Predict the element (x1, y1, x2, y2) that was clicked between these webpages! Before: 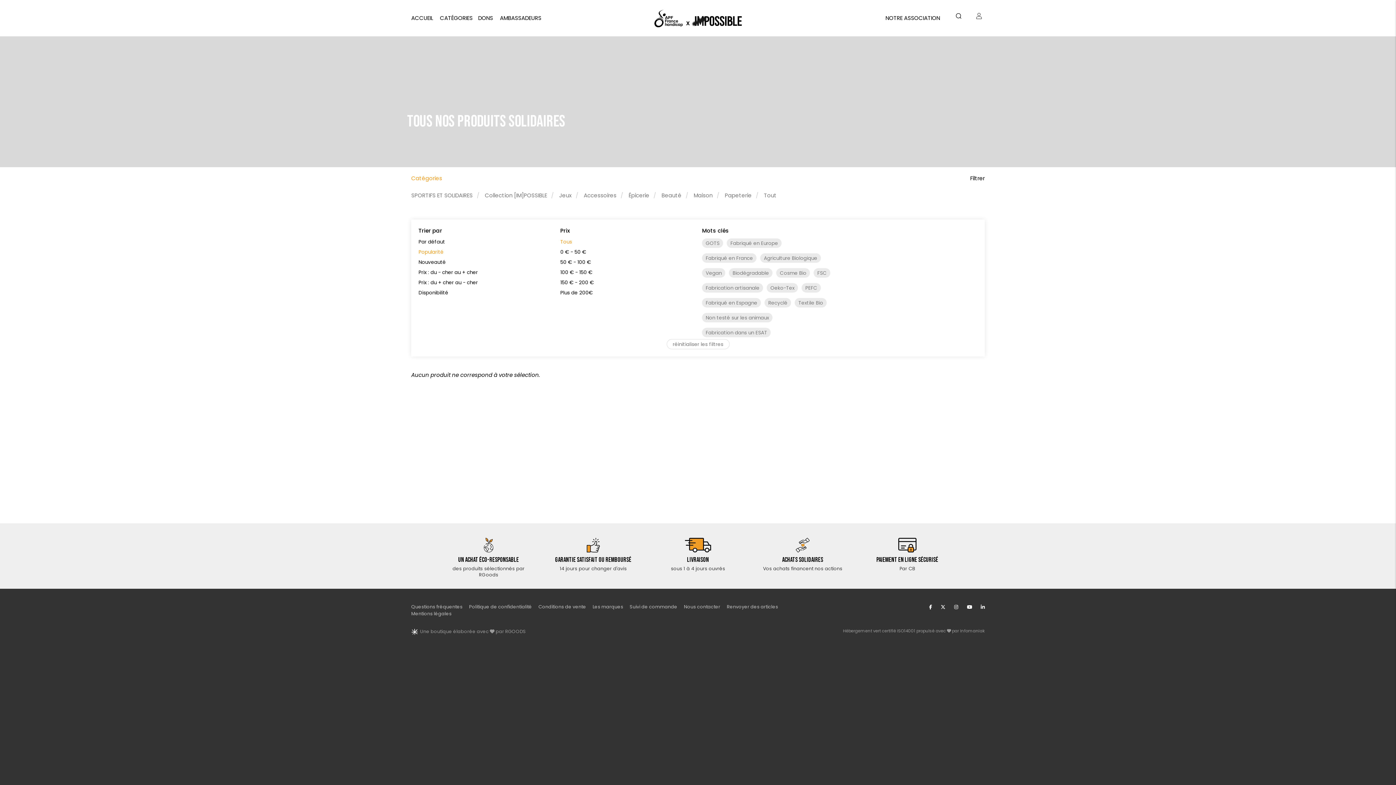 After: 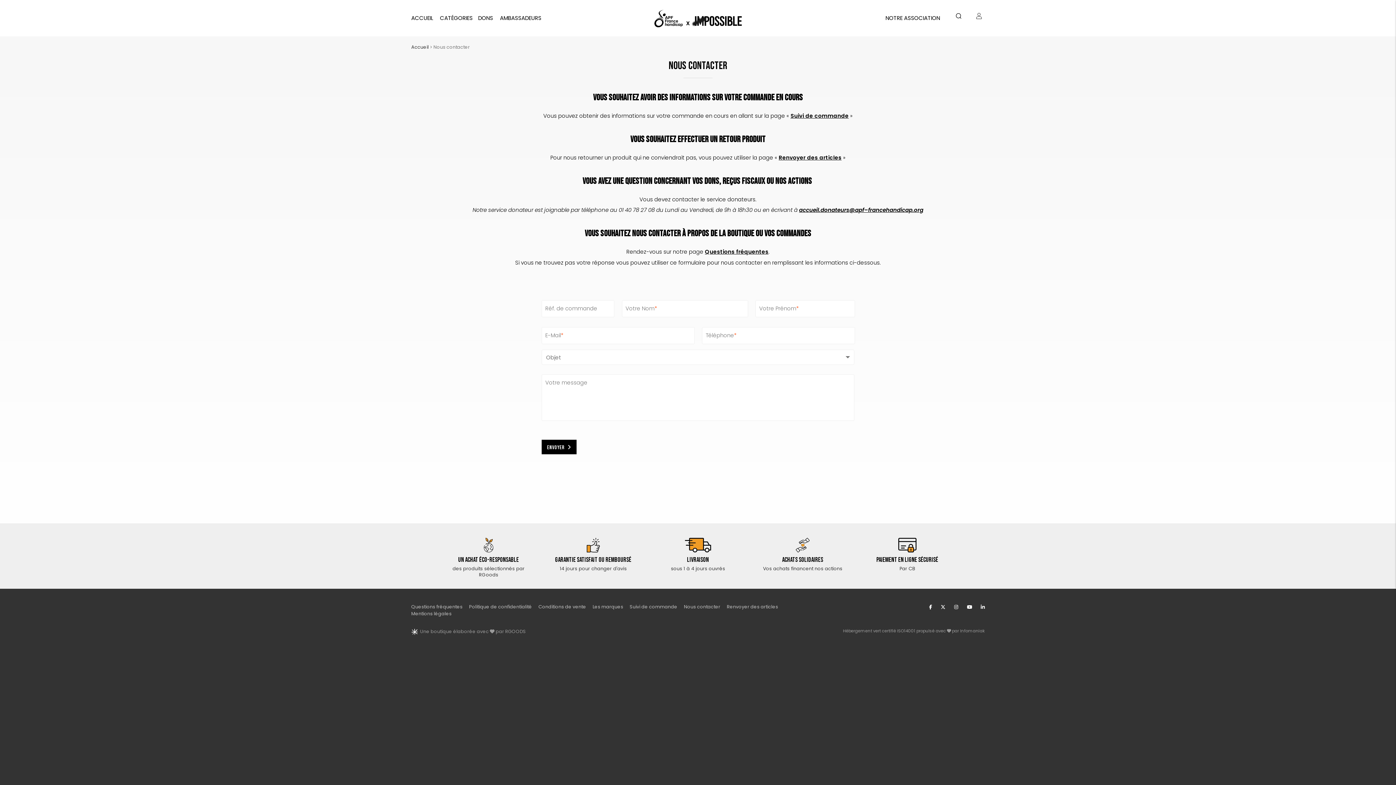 Action: label: Nous contacter bbox: (684, 604, 720, 610)